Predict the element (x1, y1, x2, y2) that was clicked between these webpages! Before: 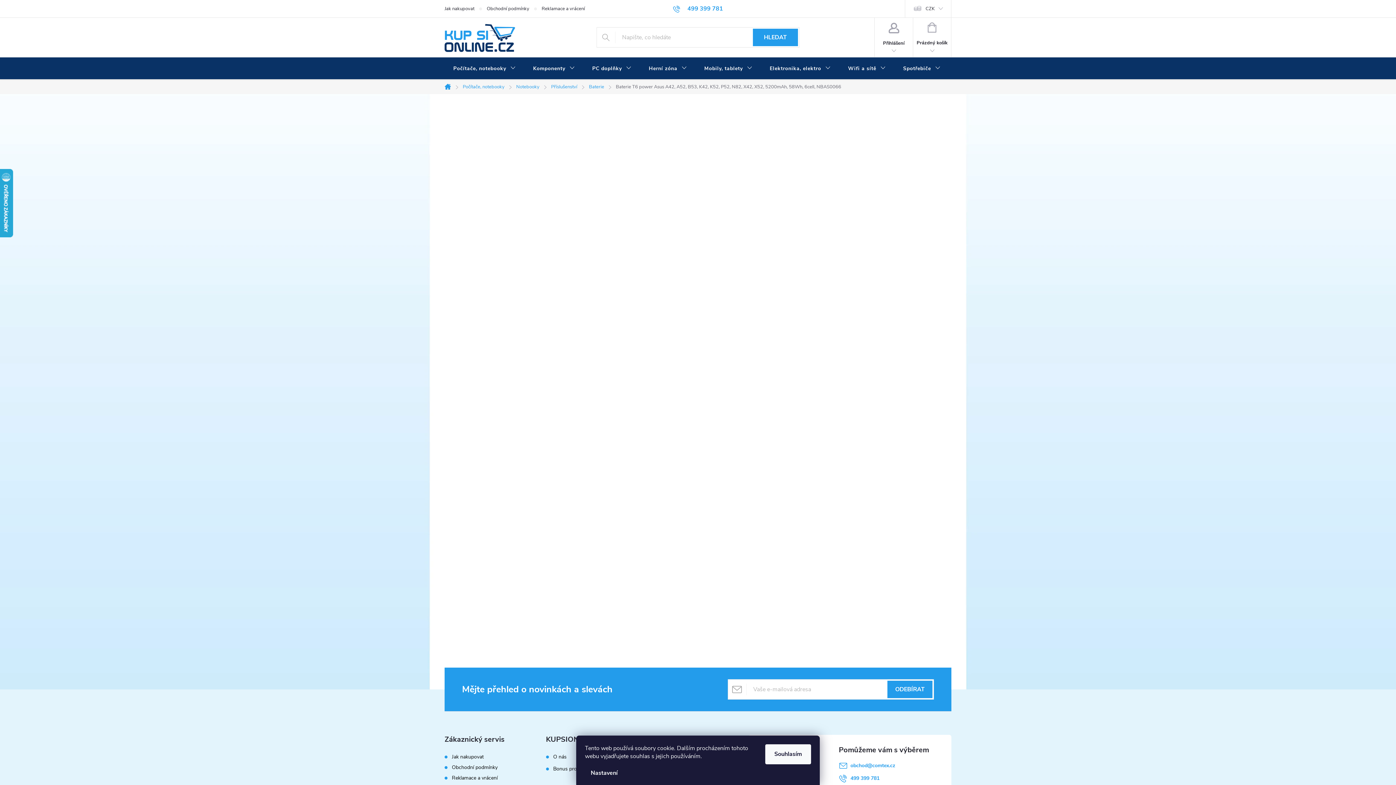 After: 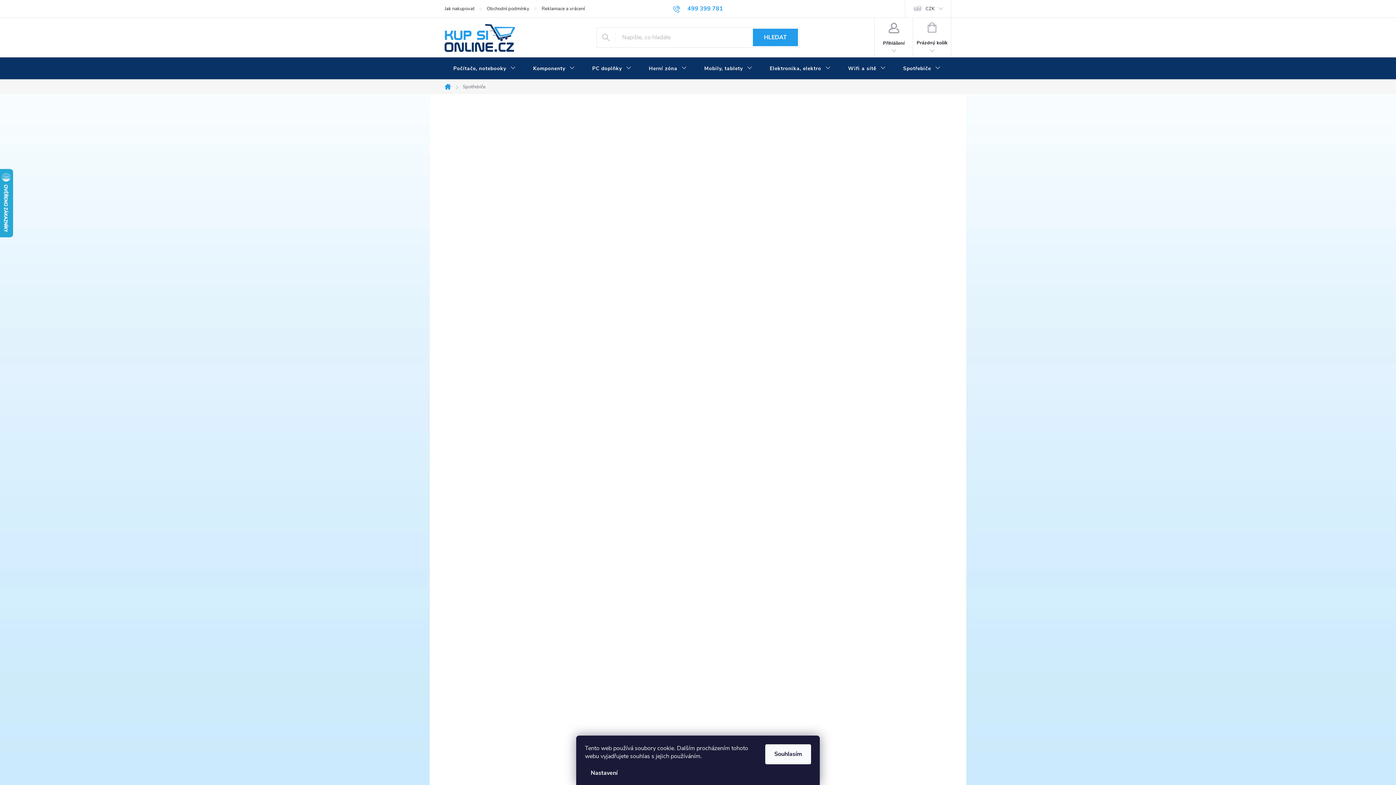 Action: label: Spotřebiče bbox: (894, 57, 949, 80)